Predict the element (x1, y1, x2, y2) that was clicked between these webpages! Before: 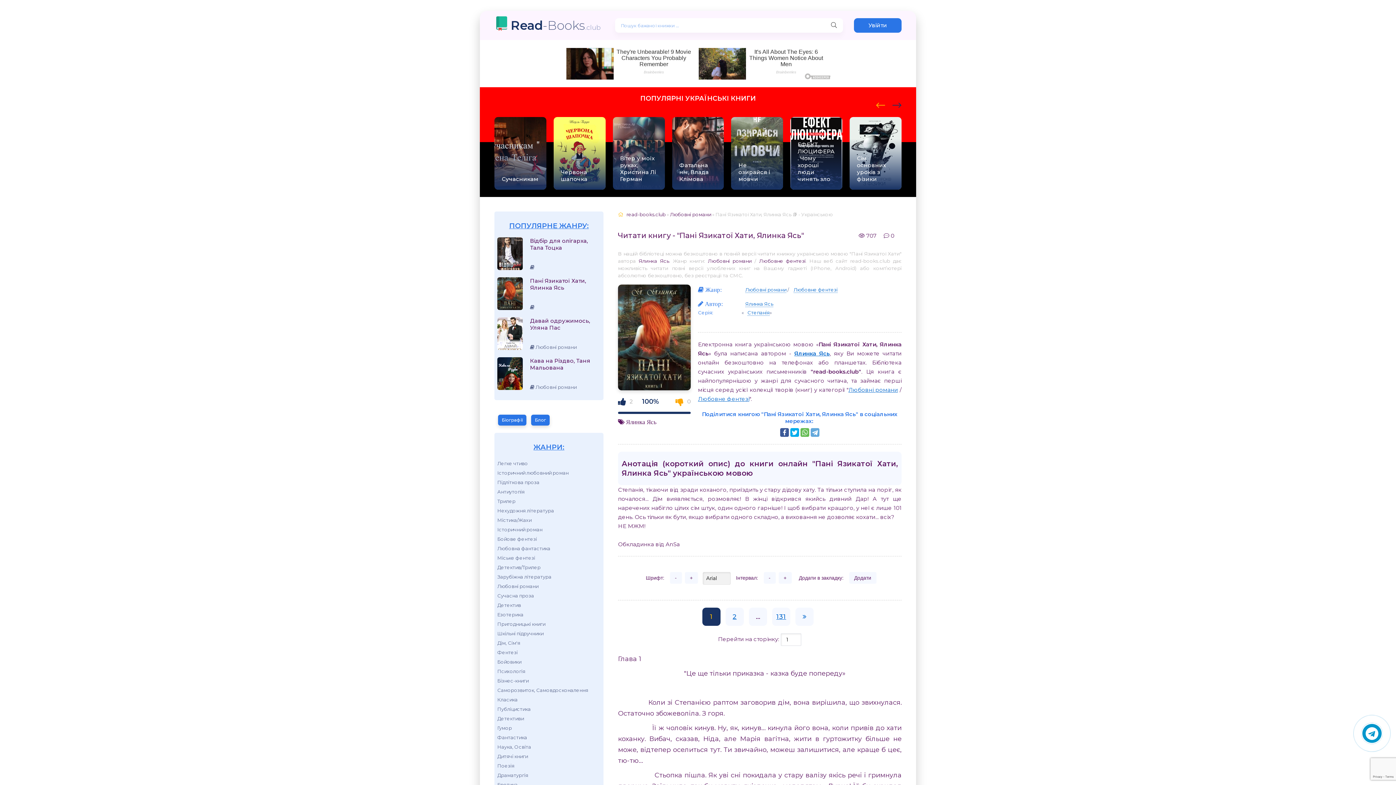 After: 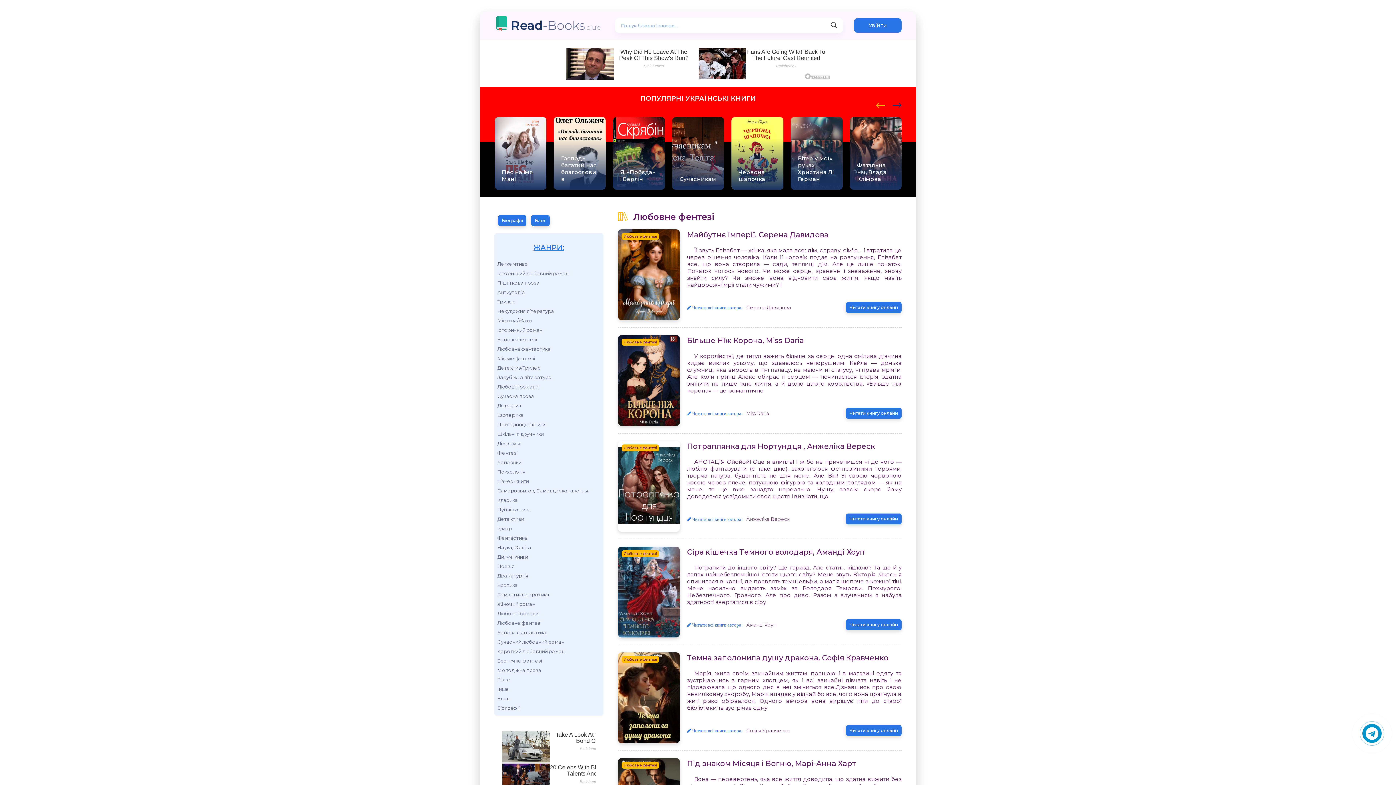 Action: label: Любовне фентезі bbox: (497, 778, 588, 787)